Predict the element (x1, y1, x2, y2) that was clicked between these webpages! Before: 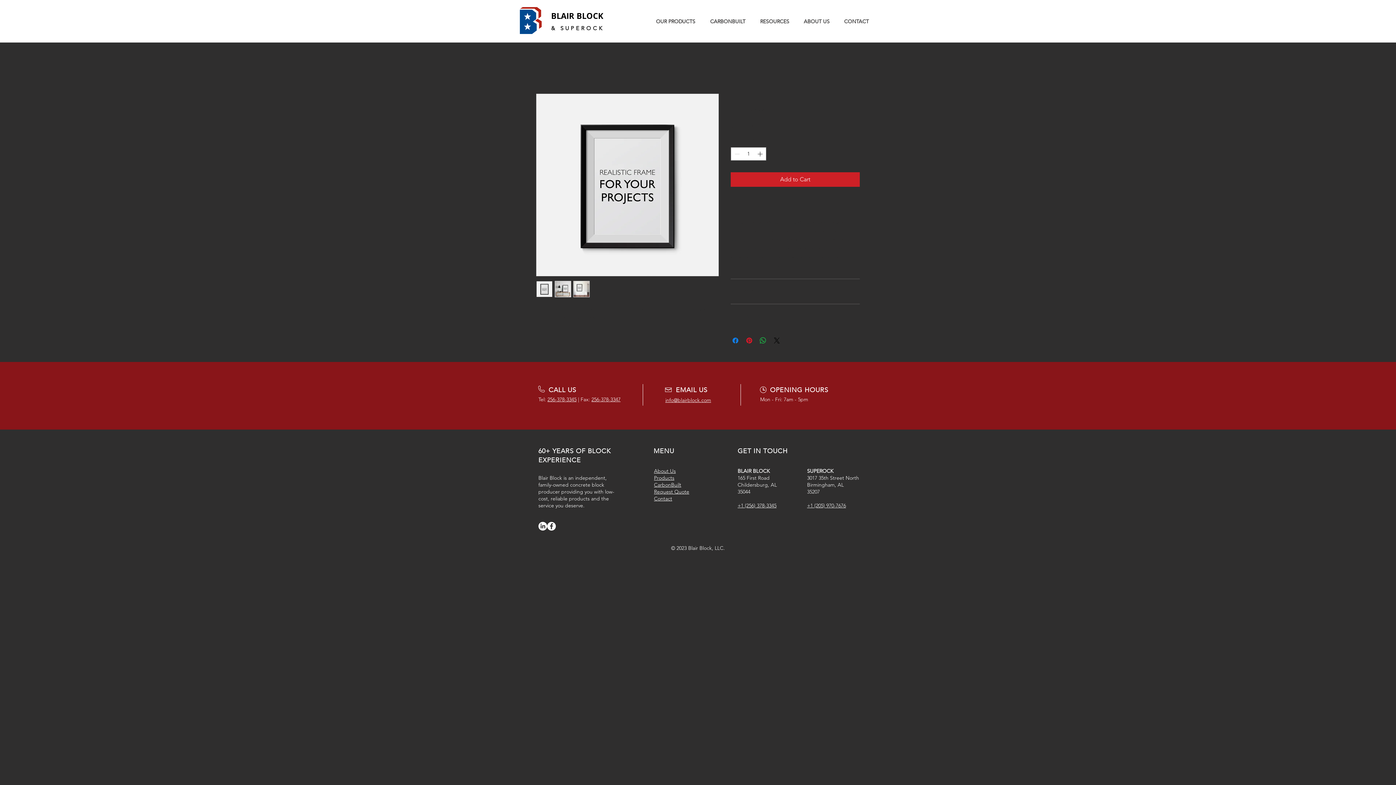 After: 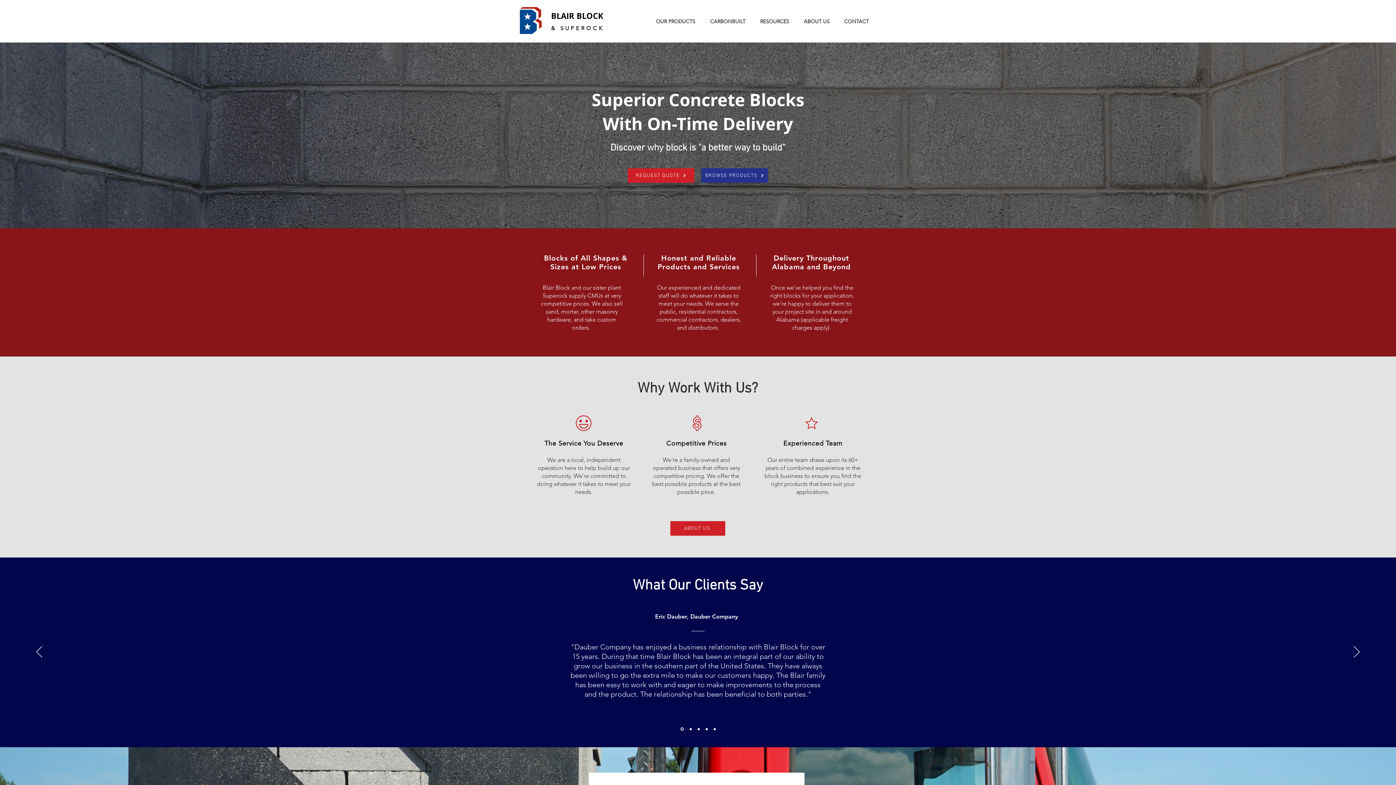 Action: bbox: (551, 10, 603, 21) label: BLAIR BLOCK